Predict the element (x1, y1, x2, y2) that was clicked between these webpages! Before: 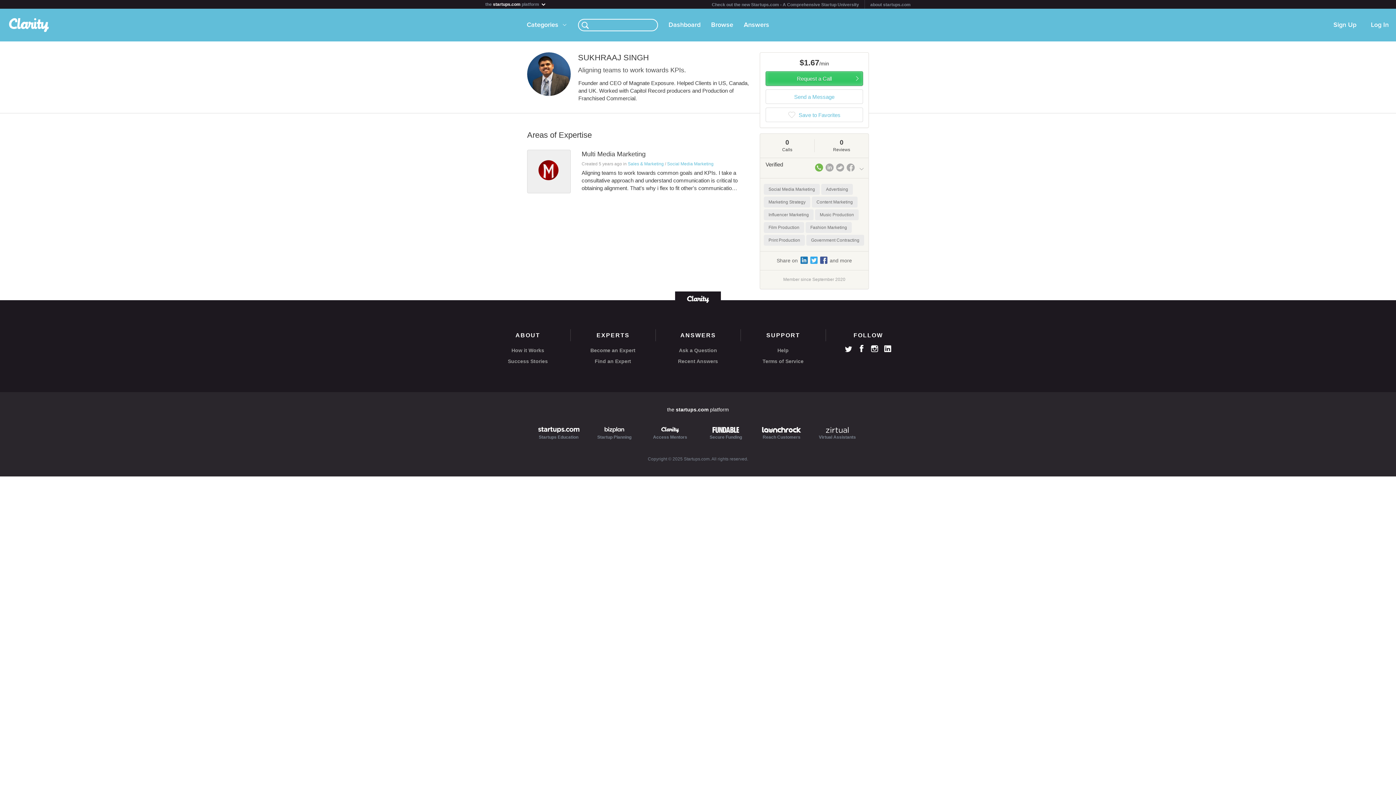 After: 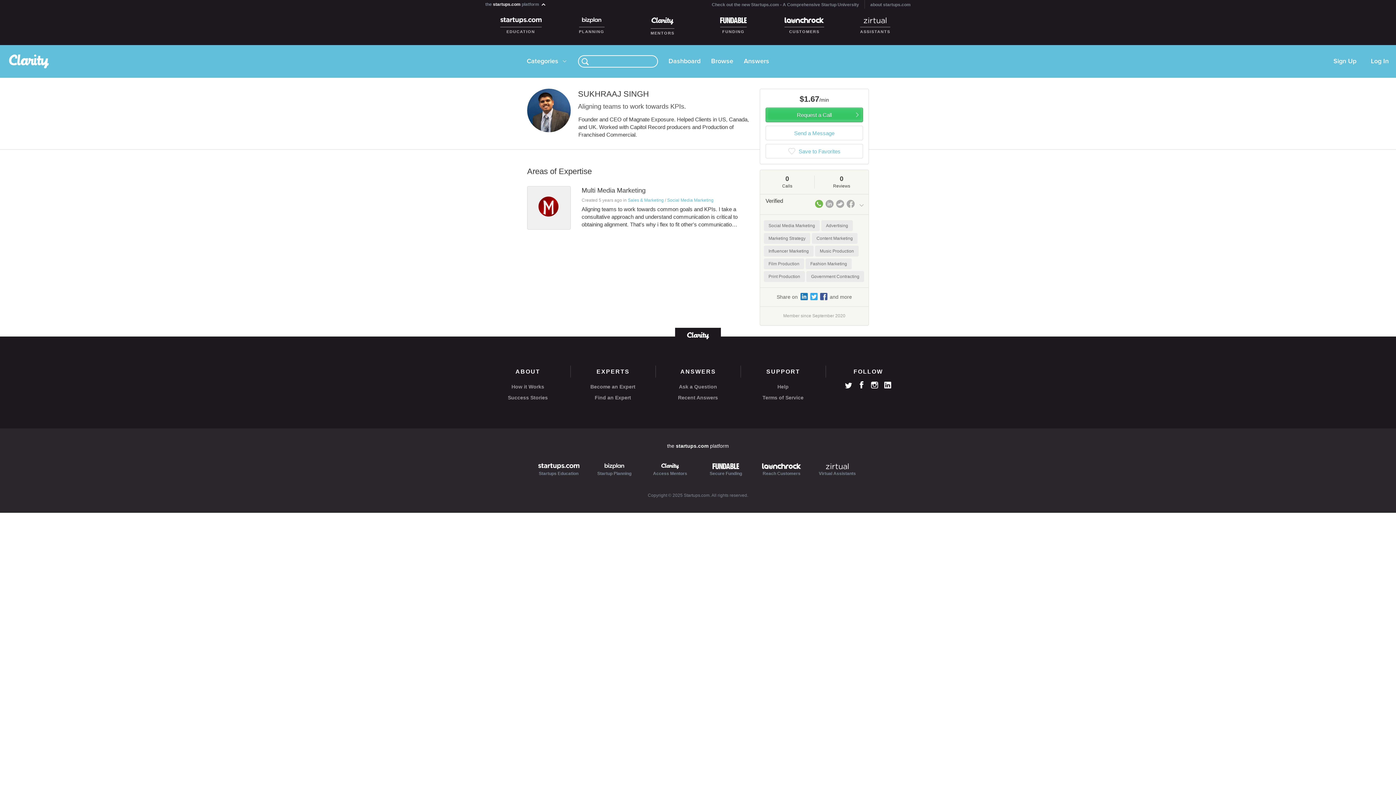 Action: label: the startups.com platform  bbox: (485, 0, 550, 6)